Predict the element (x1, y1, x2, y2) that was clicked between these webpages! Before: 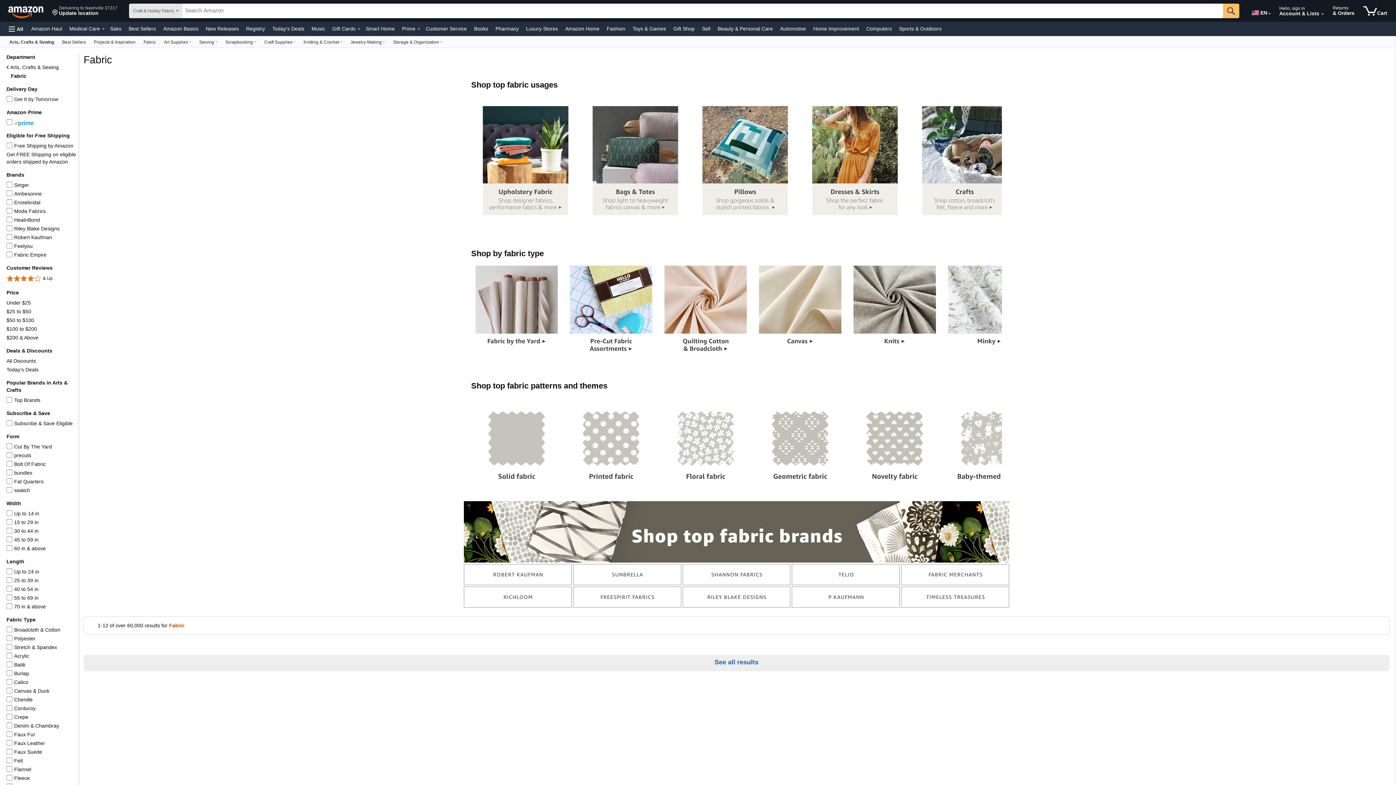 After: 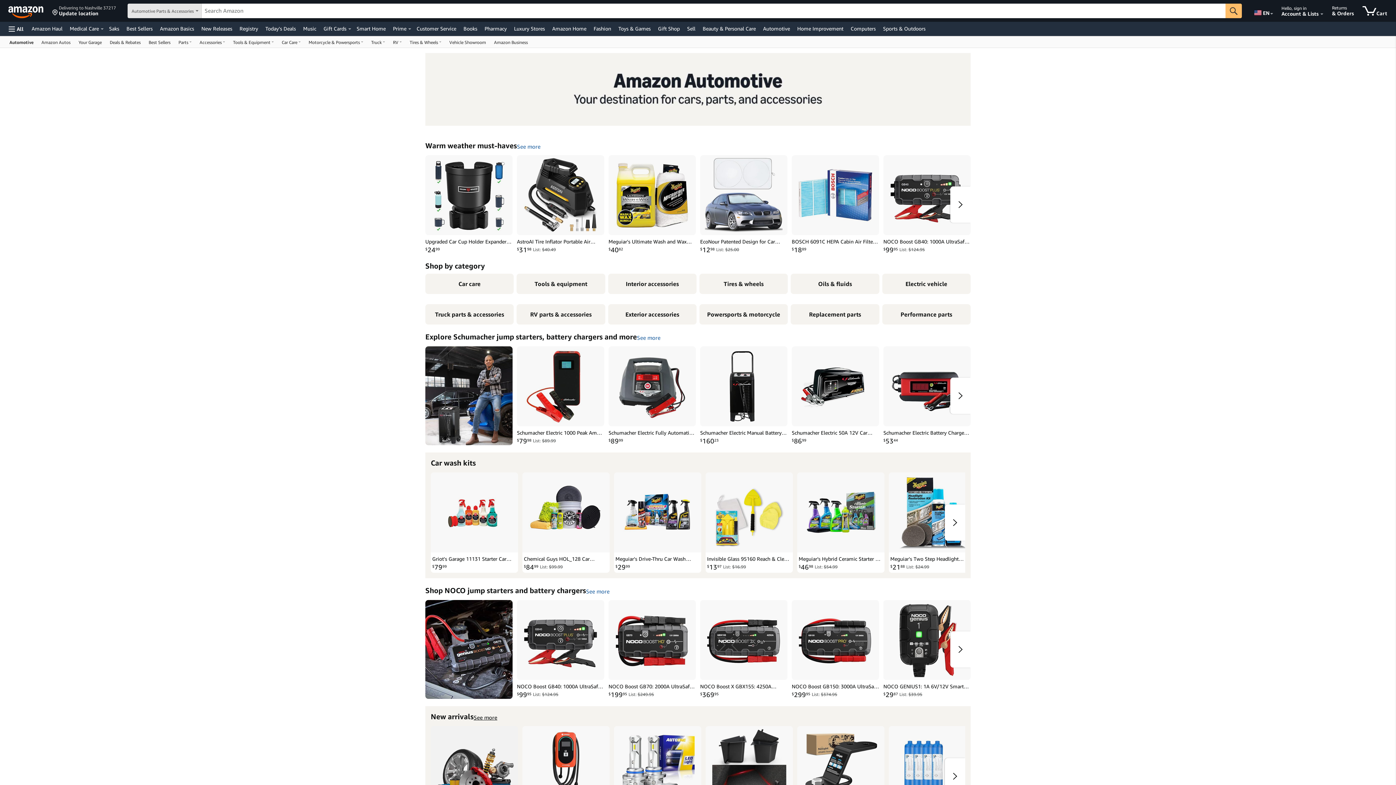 Action: label: Automotive bbox: (778, 23, 808, 33)